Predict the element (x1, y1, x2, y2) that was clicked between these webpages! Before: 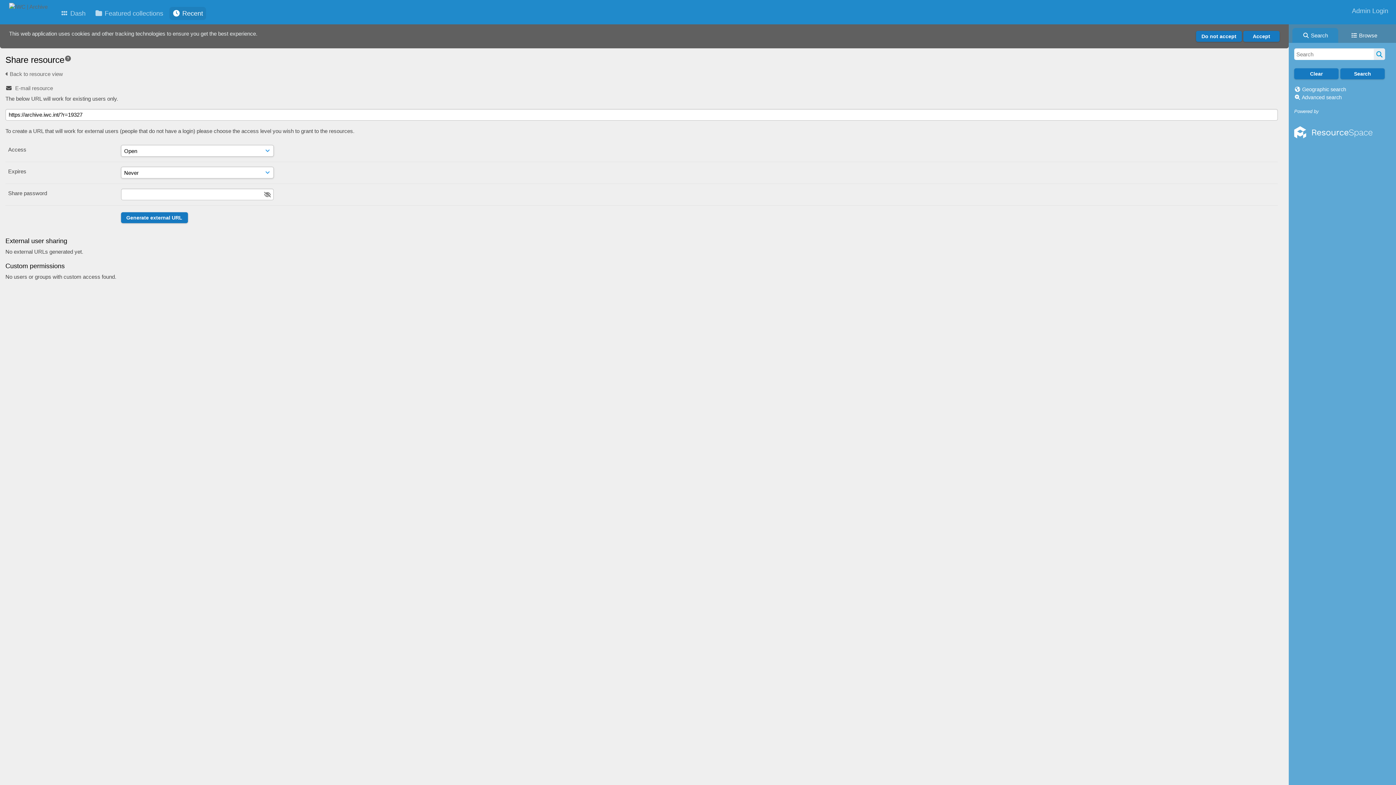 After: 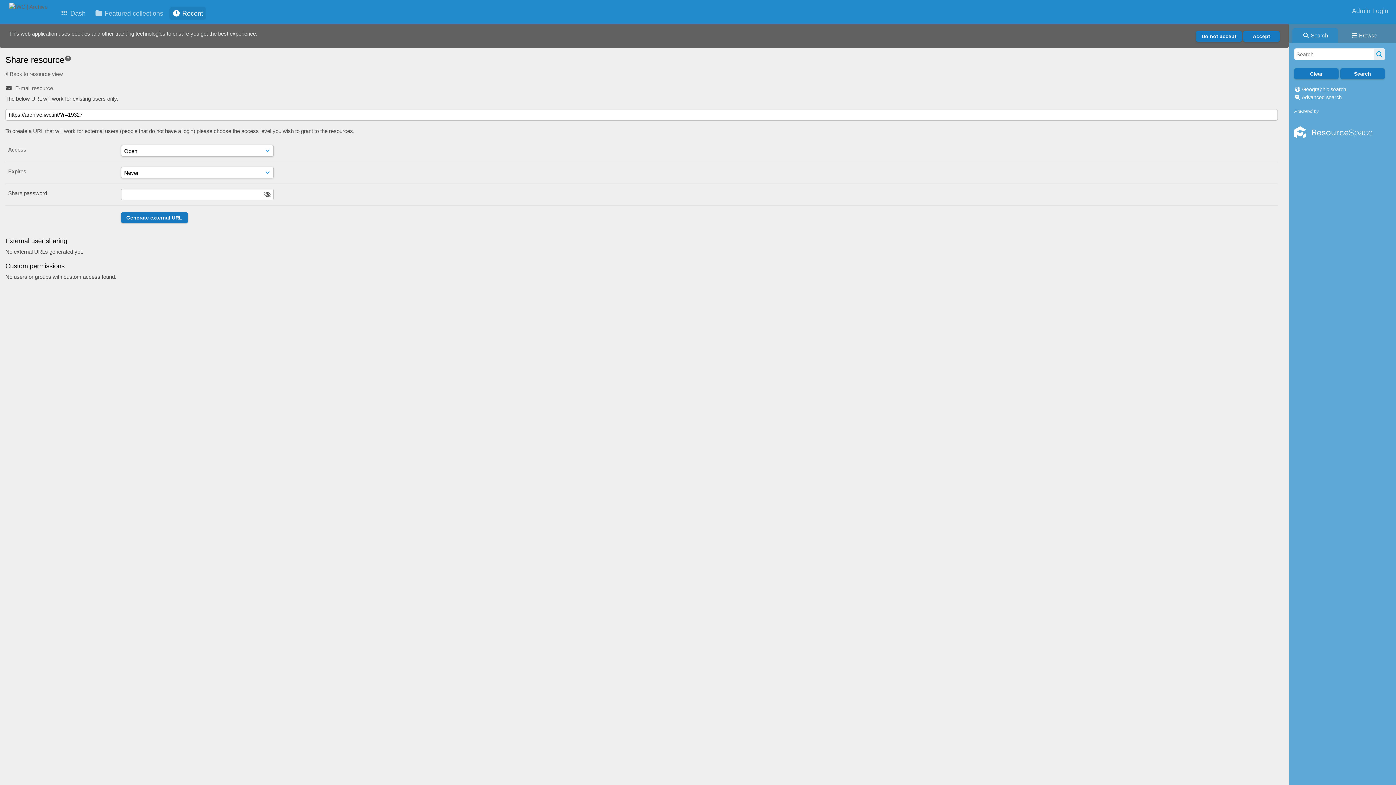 Action: label:  Search bbox: (1289, 24, 1339, 42)